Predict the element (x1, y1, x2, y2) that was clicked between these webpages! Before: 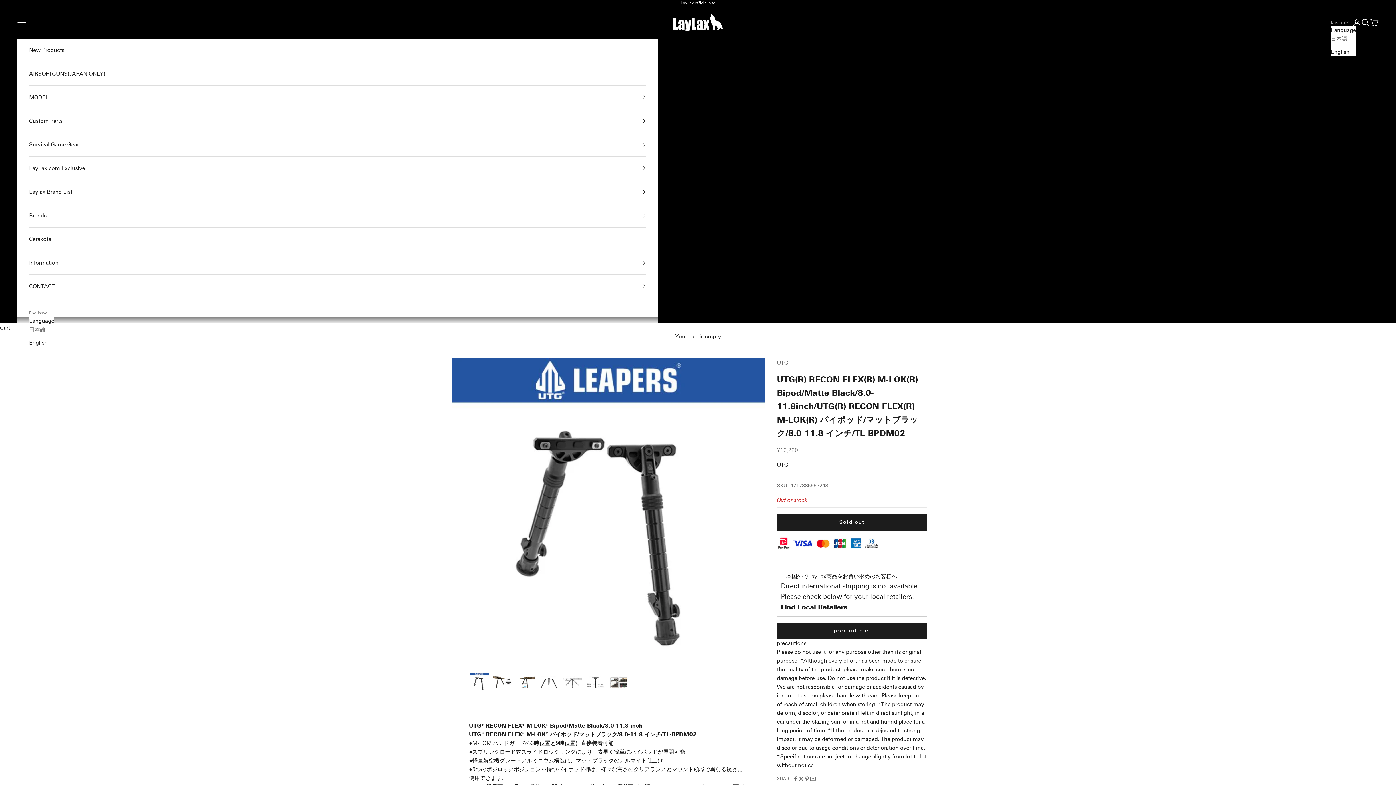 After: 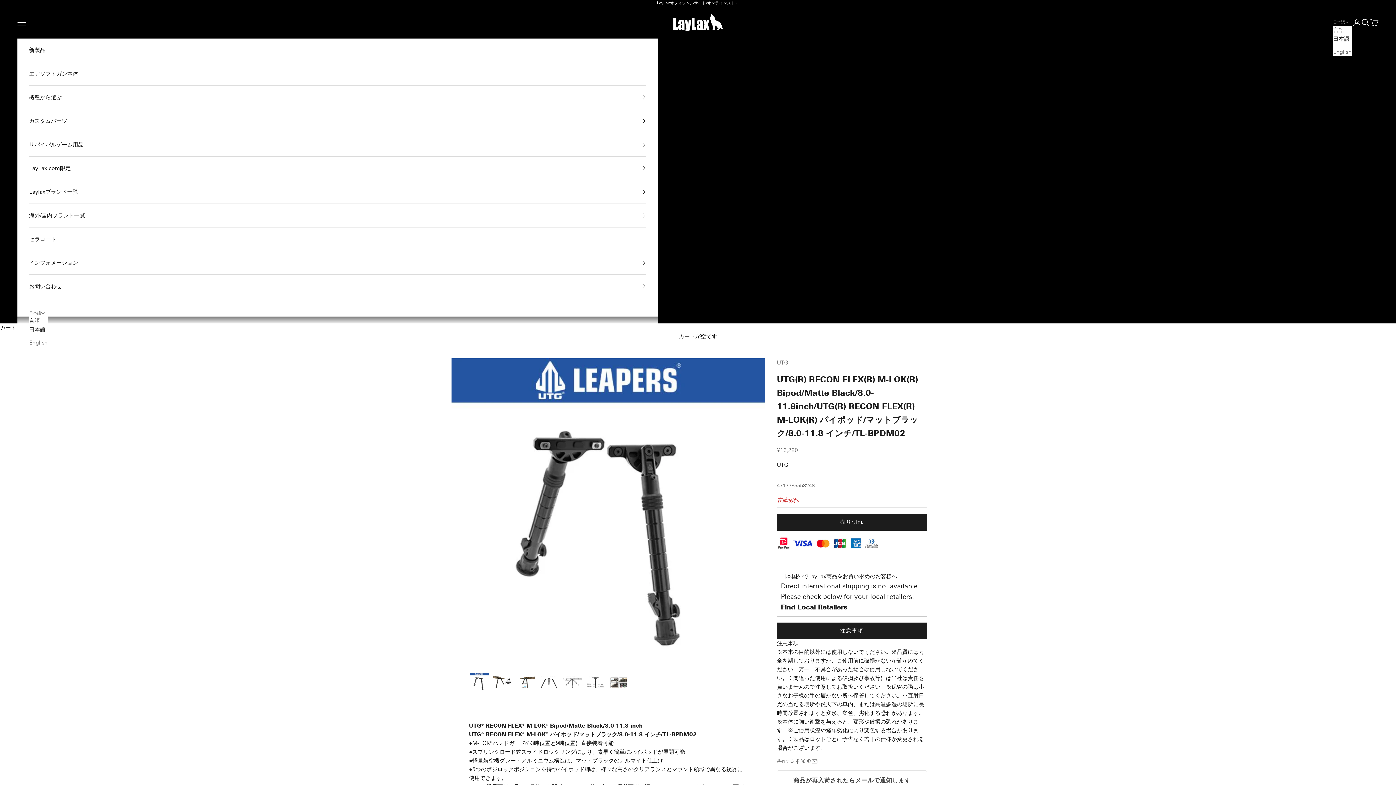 Action: bbox: (1331, 34, 1356, 43) label: 日本語